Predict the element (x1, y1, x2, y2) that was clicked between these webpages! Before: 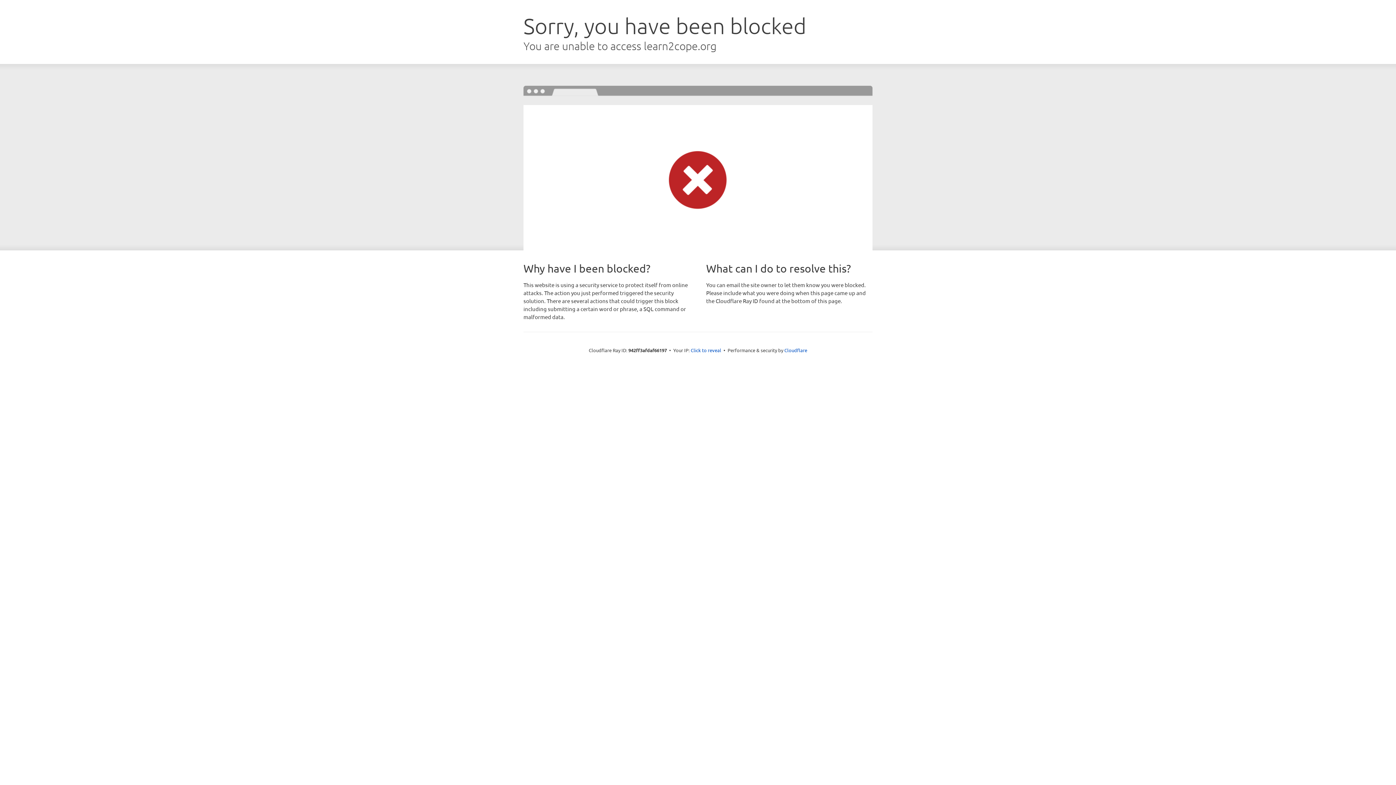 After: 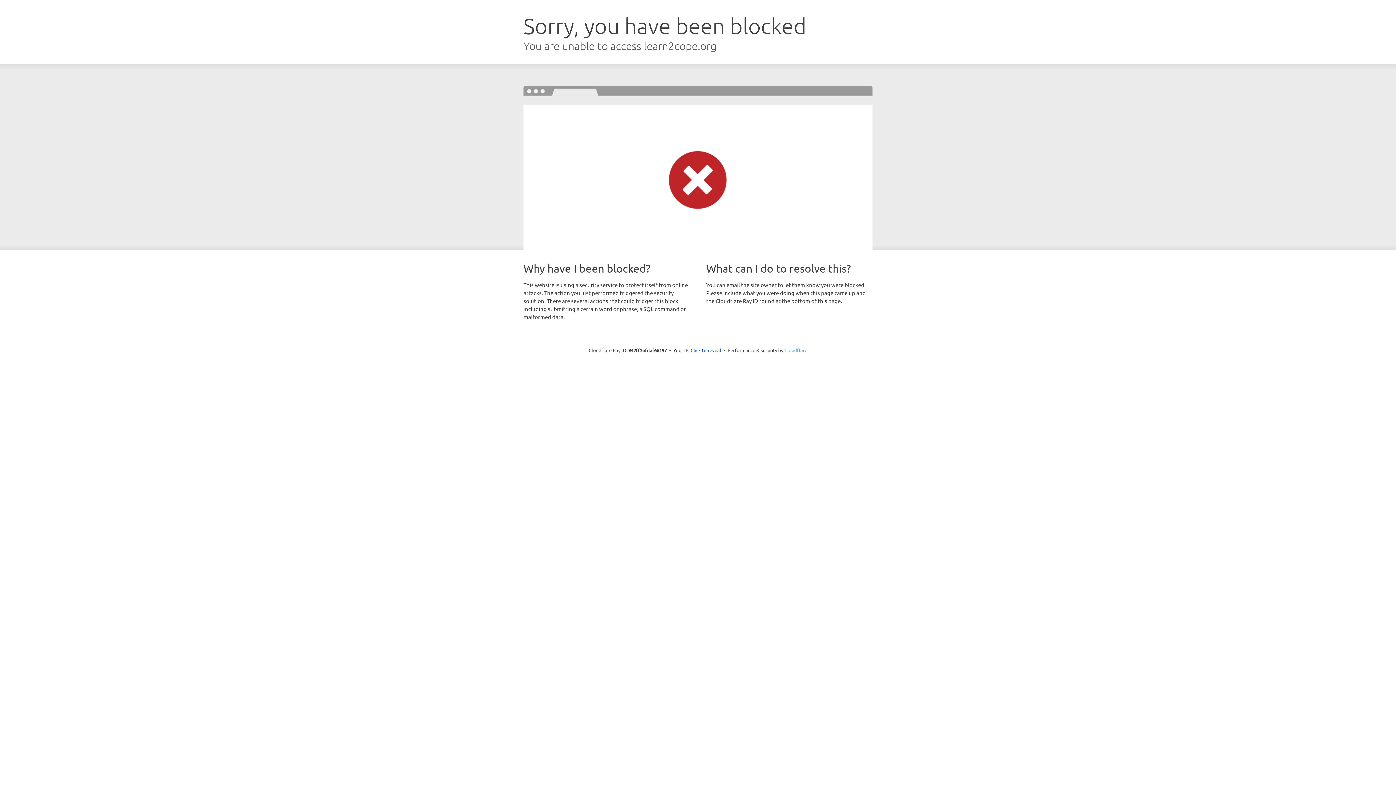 Action: label: Cloudflare bbox: (784, 347, 807, 353)